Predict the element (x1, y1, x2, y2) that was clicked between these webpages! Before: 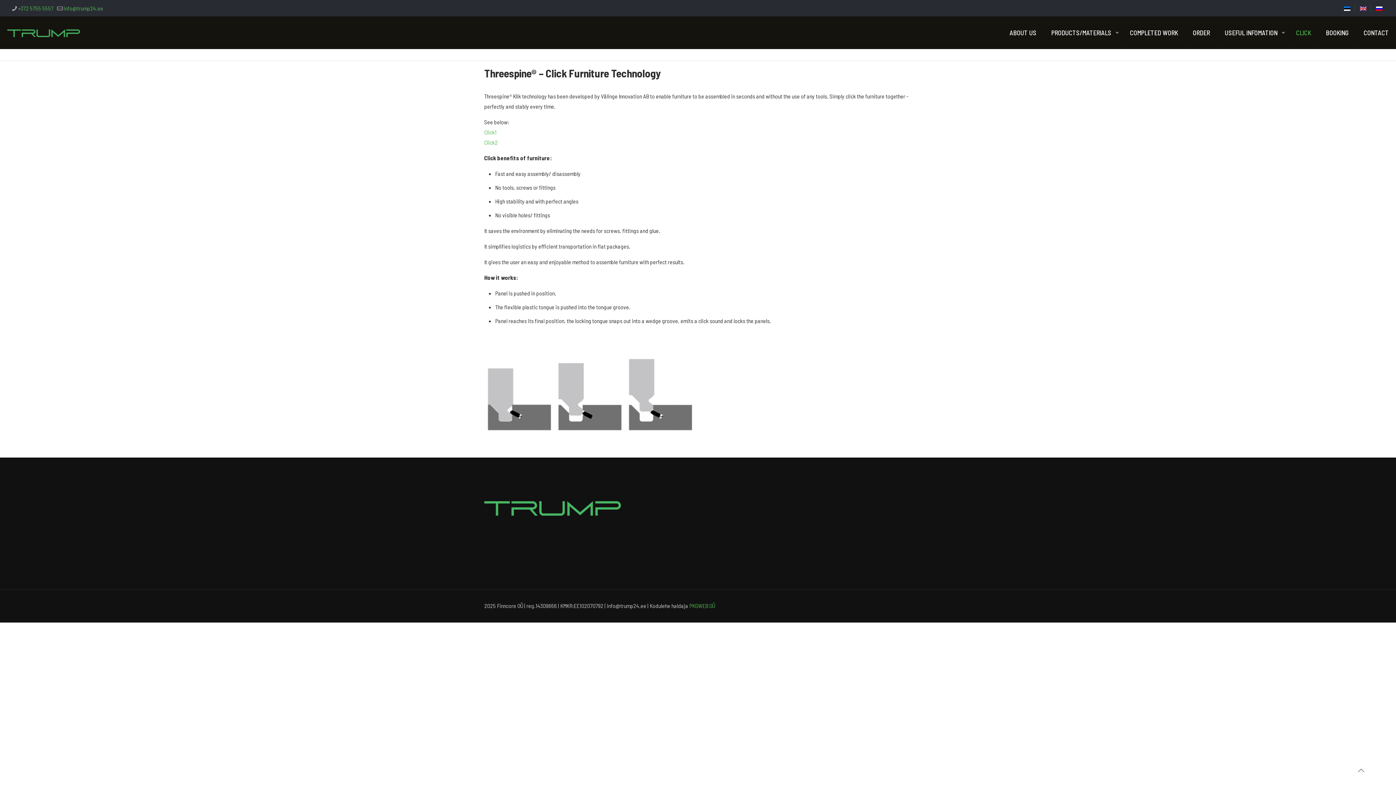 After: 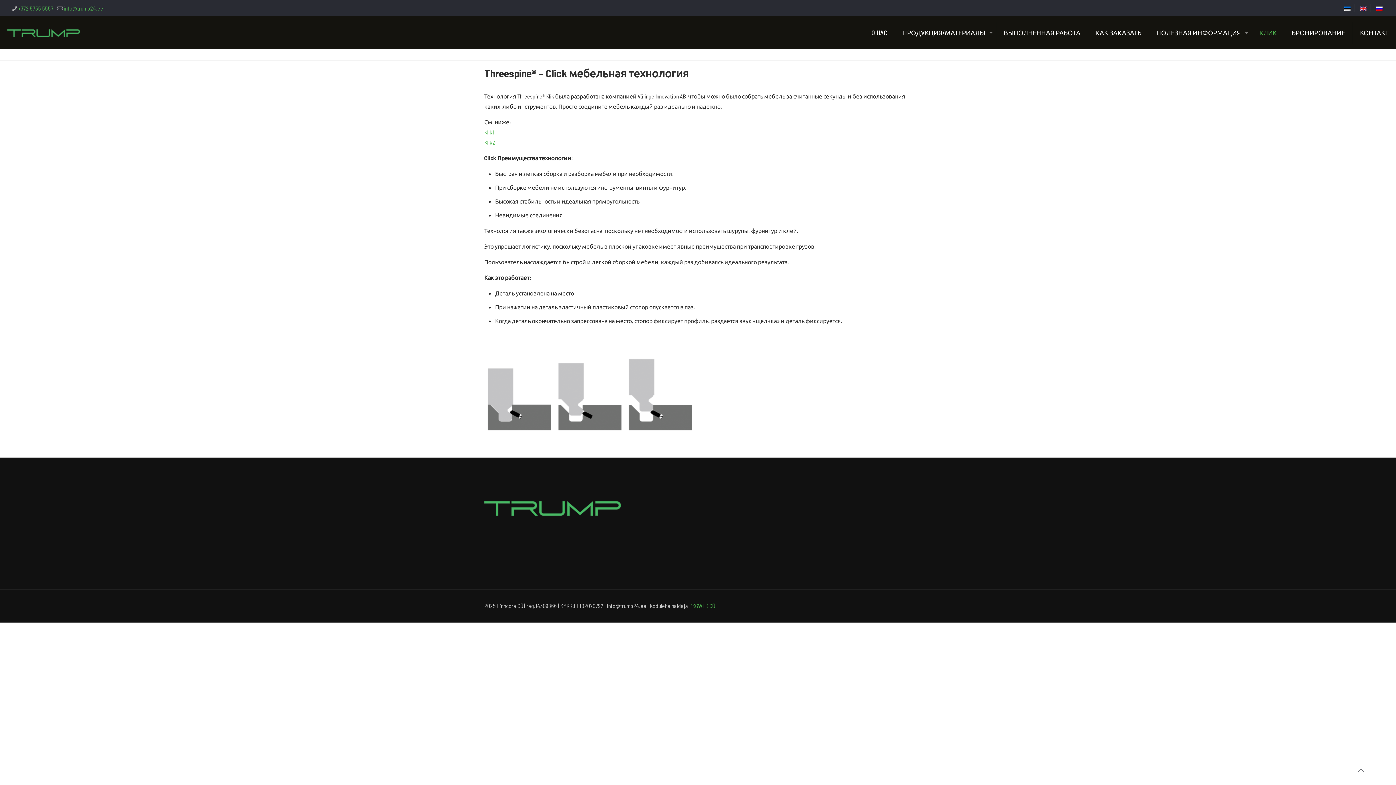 Action: bbox: (1374, 4, 1384, 11)